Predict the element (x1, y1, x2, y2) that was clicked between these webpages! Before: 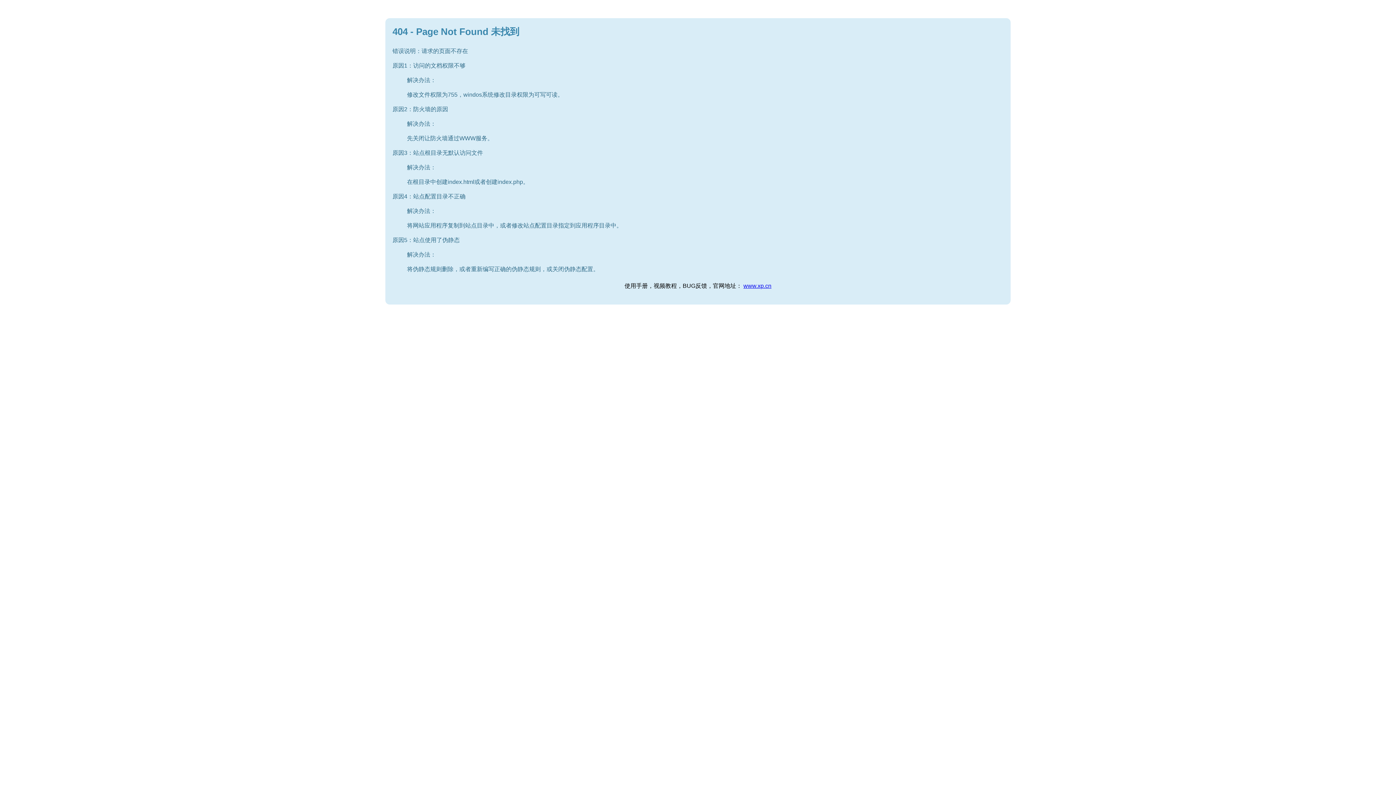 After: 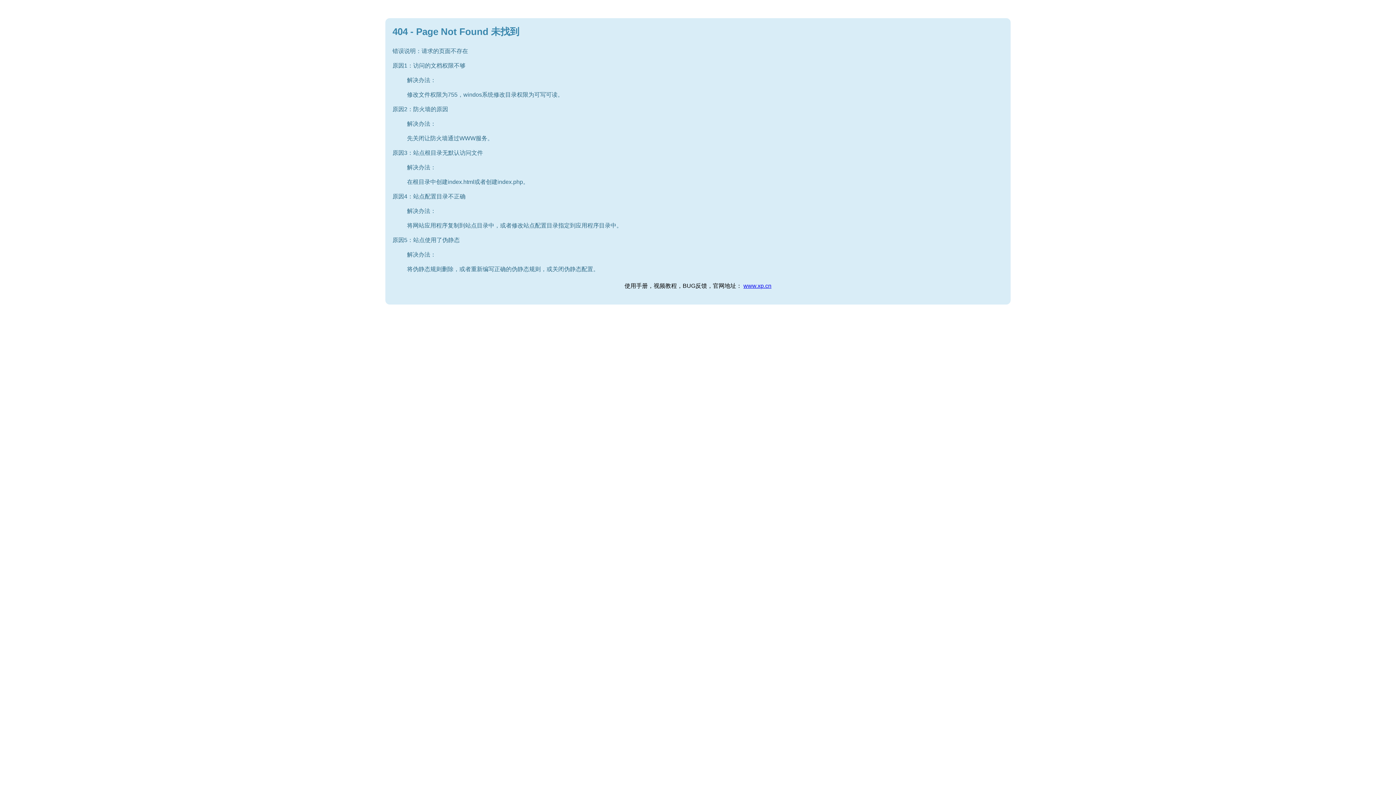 Action: label: www.xp.cn bbox: (743, 282, 771, 289)